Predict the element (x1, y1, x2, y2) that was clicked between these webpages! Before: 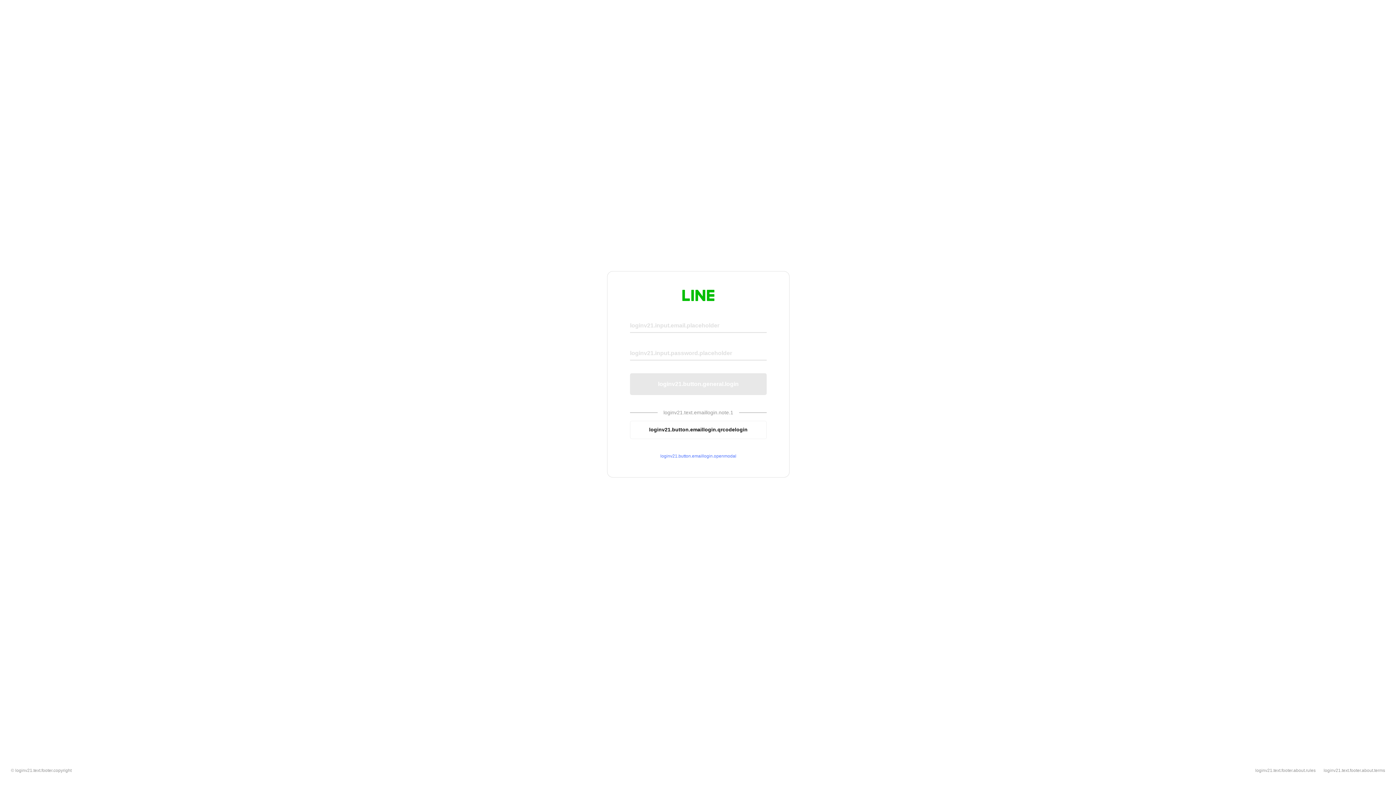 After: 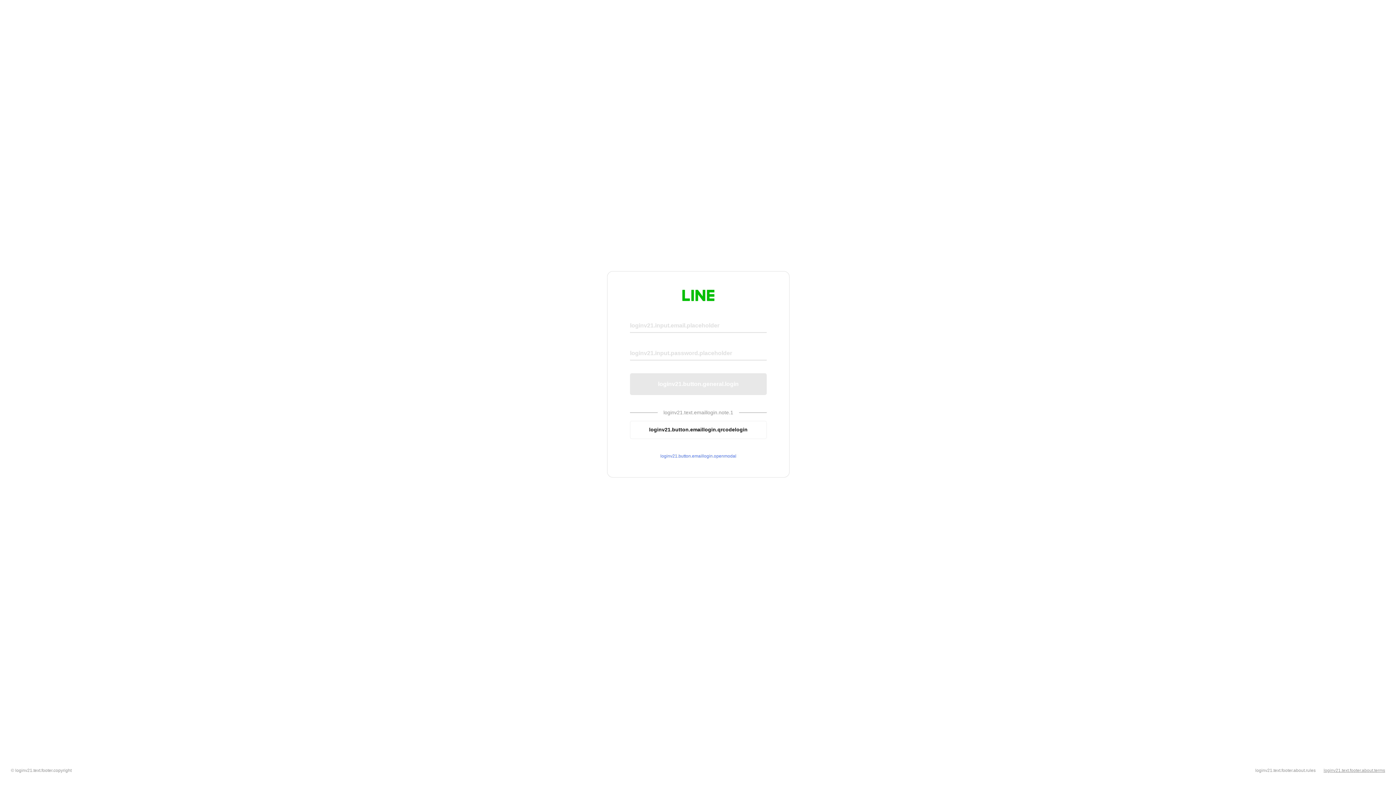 Action: label: loginv21.text.footer.about.terms bbox: (1324, 768, 1385, 773)